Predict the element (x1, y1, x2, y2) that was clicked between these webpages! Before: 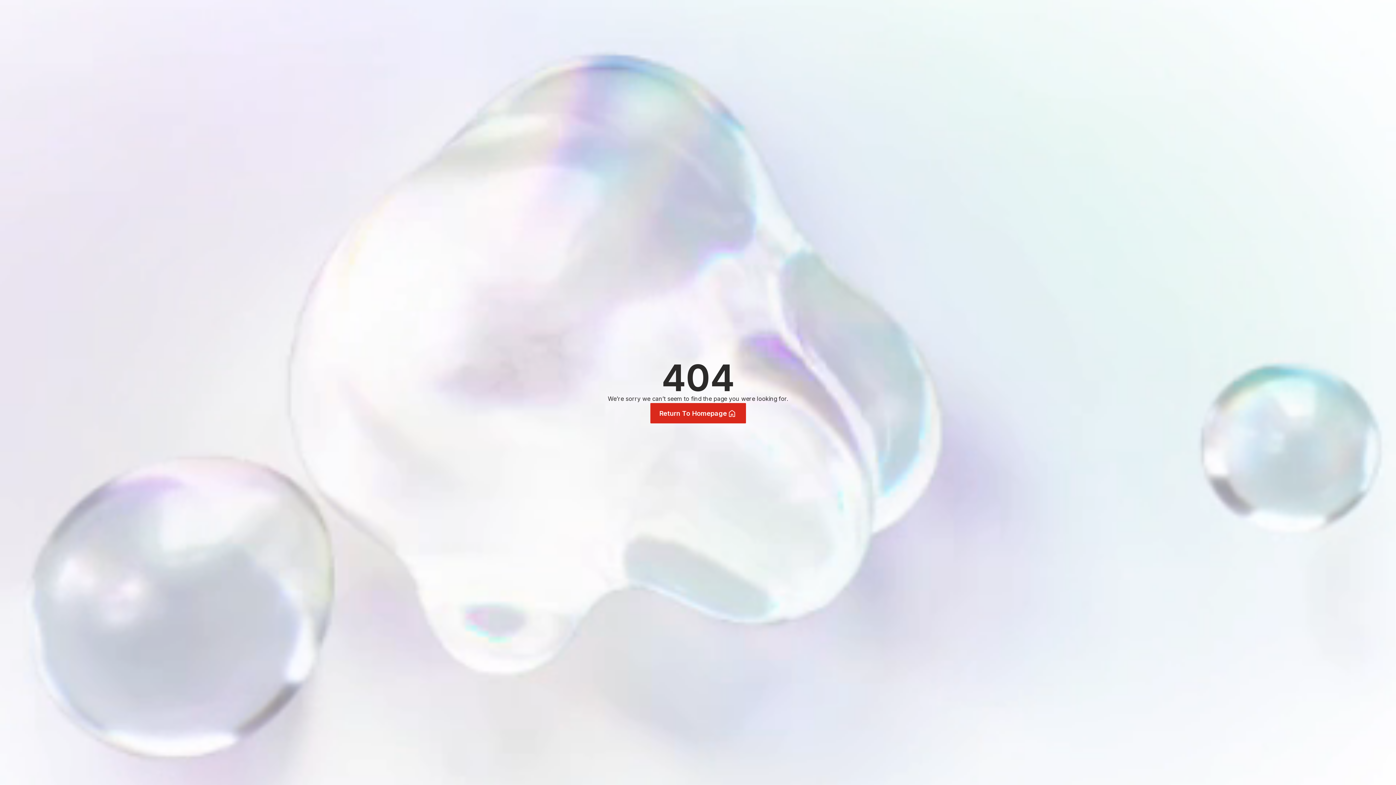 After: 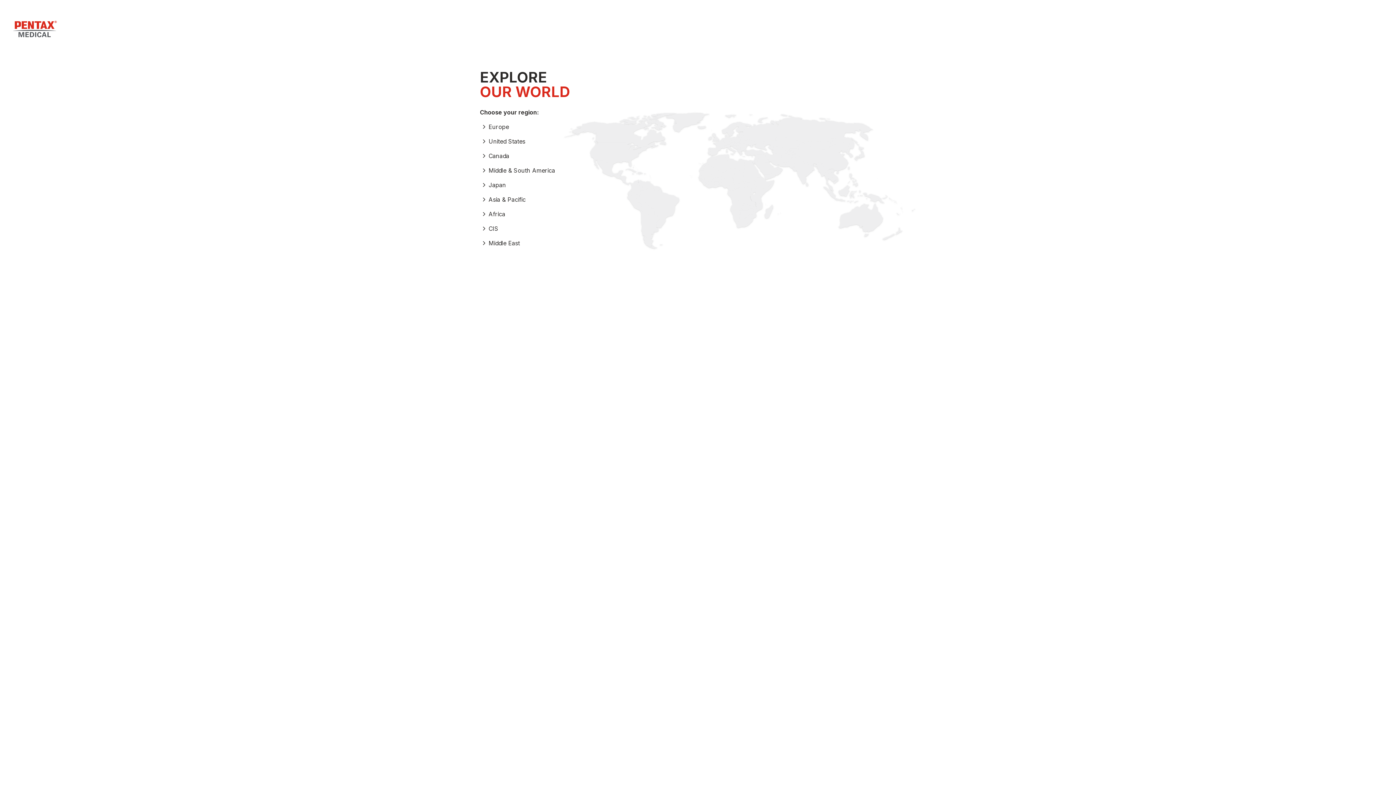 Action: bbox: (650, 403, 746, 423) label: Return To Homepage